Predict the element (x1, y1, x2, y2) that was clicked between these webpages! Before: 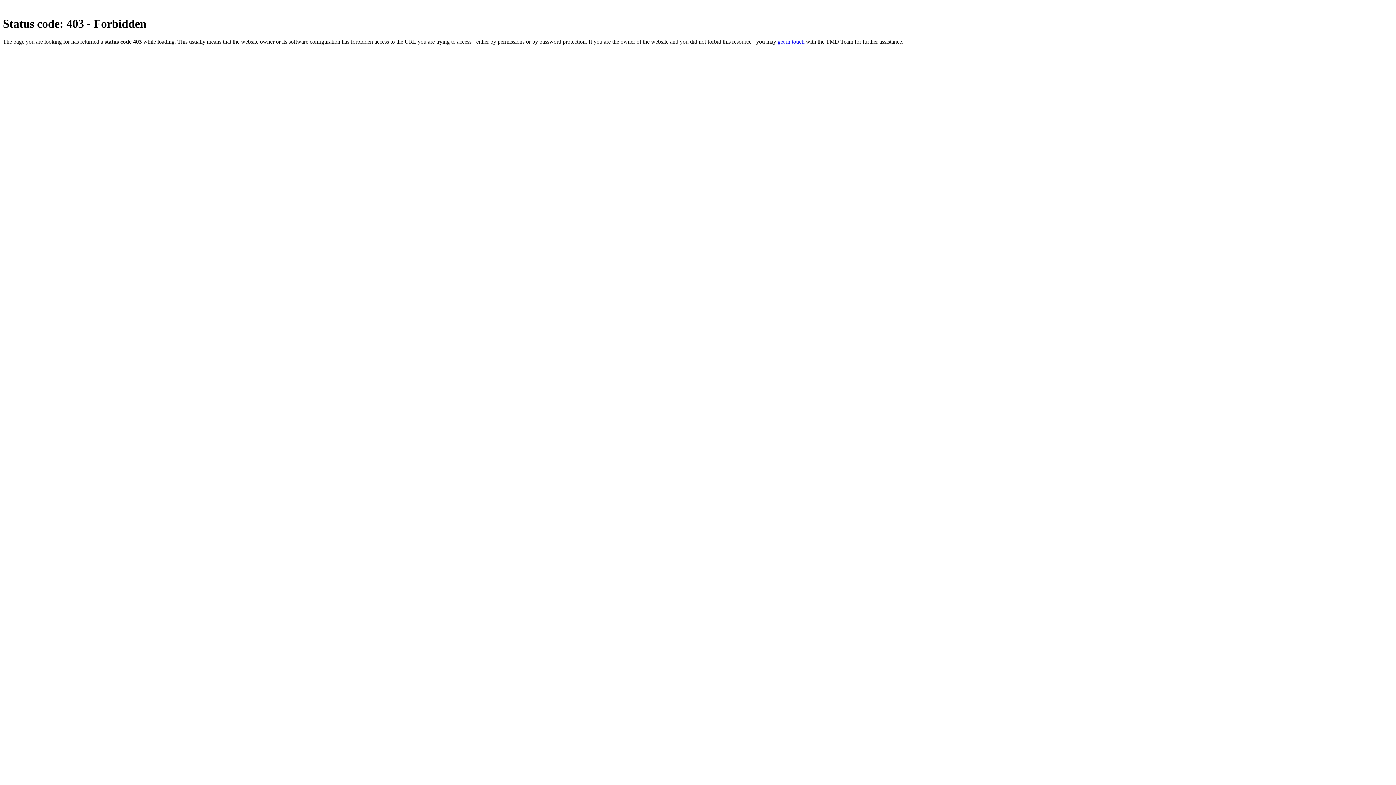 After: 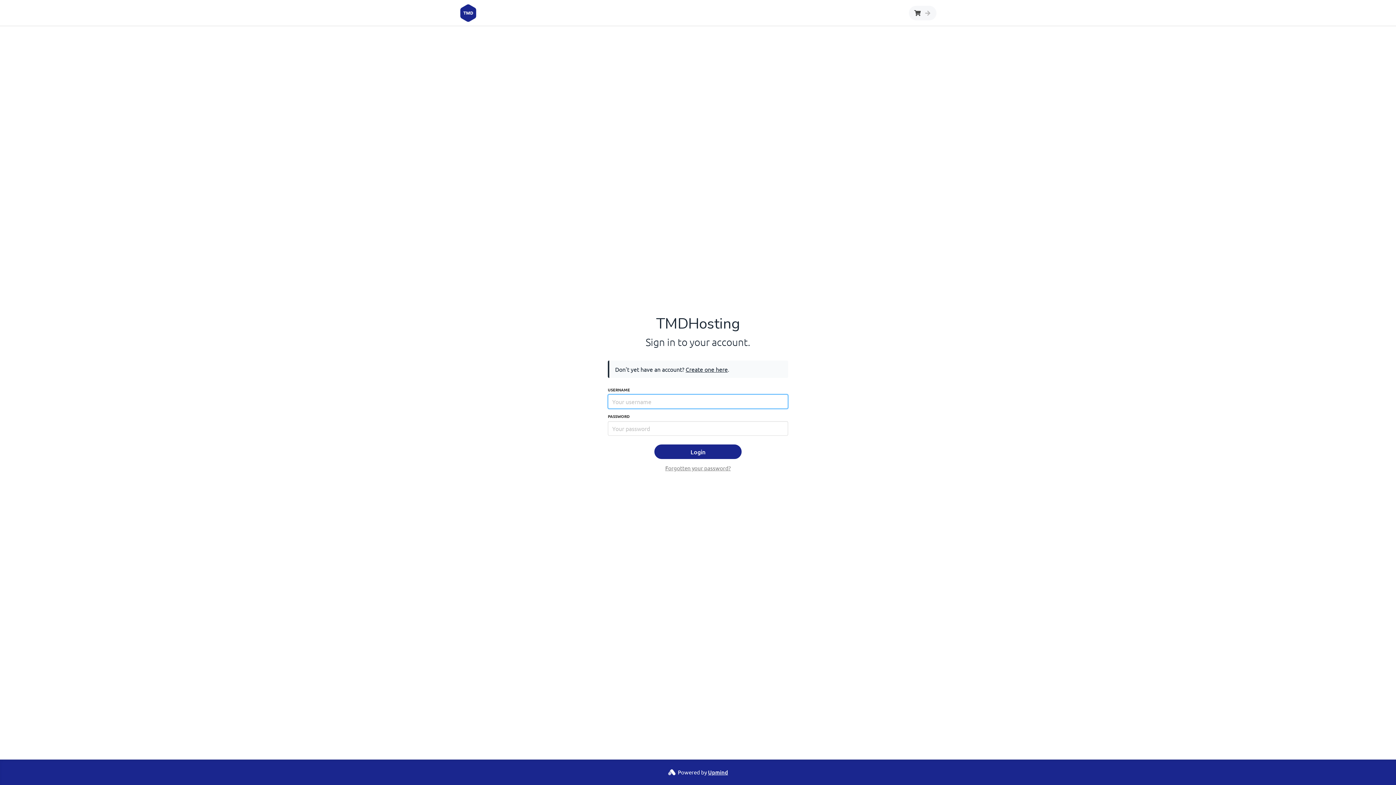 Action: label: get in touch bbox: (777, 38, 804, 44)